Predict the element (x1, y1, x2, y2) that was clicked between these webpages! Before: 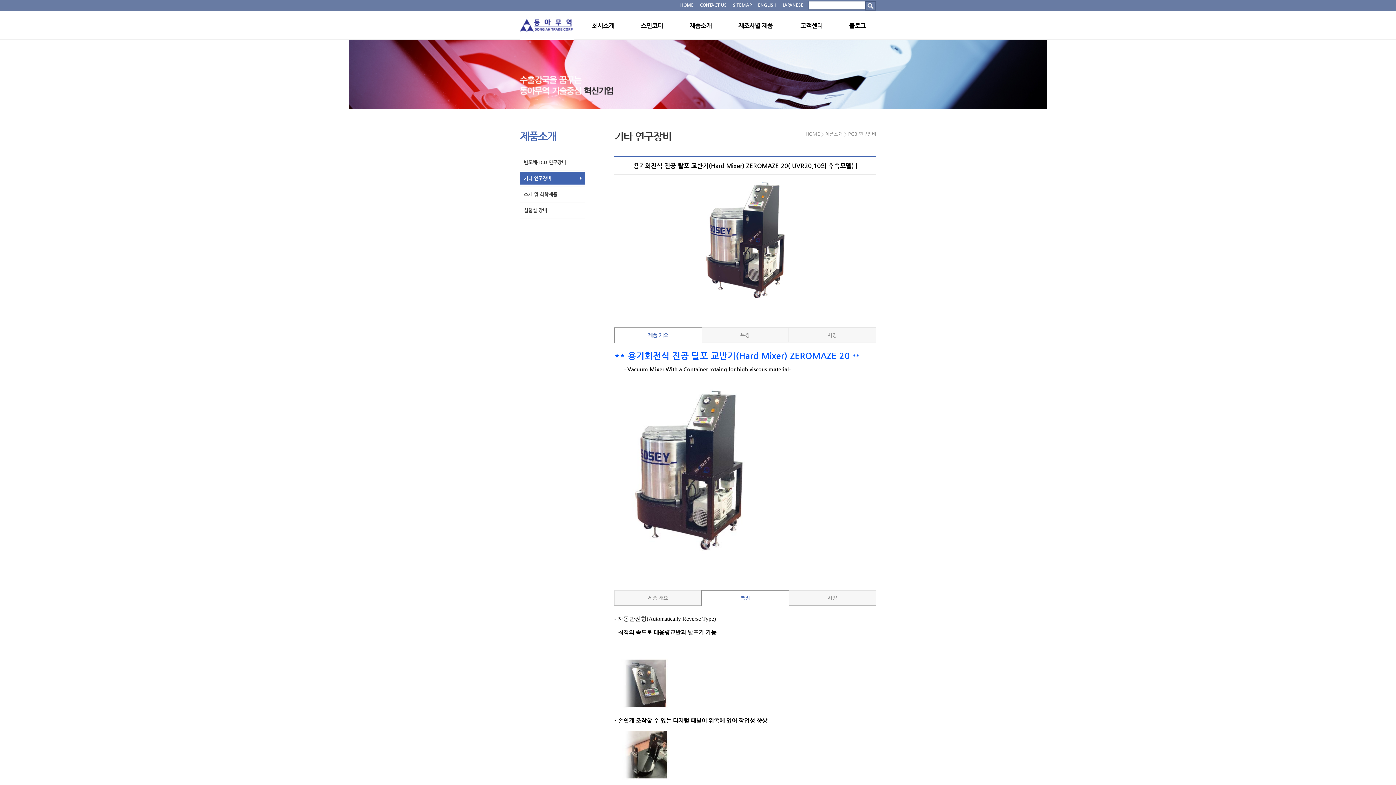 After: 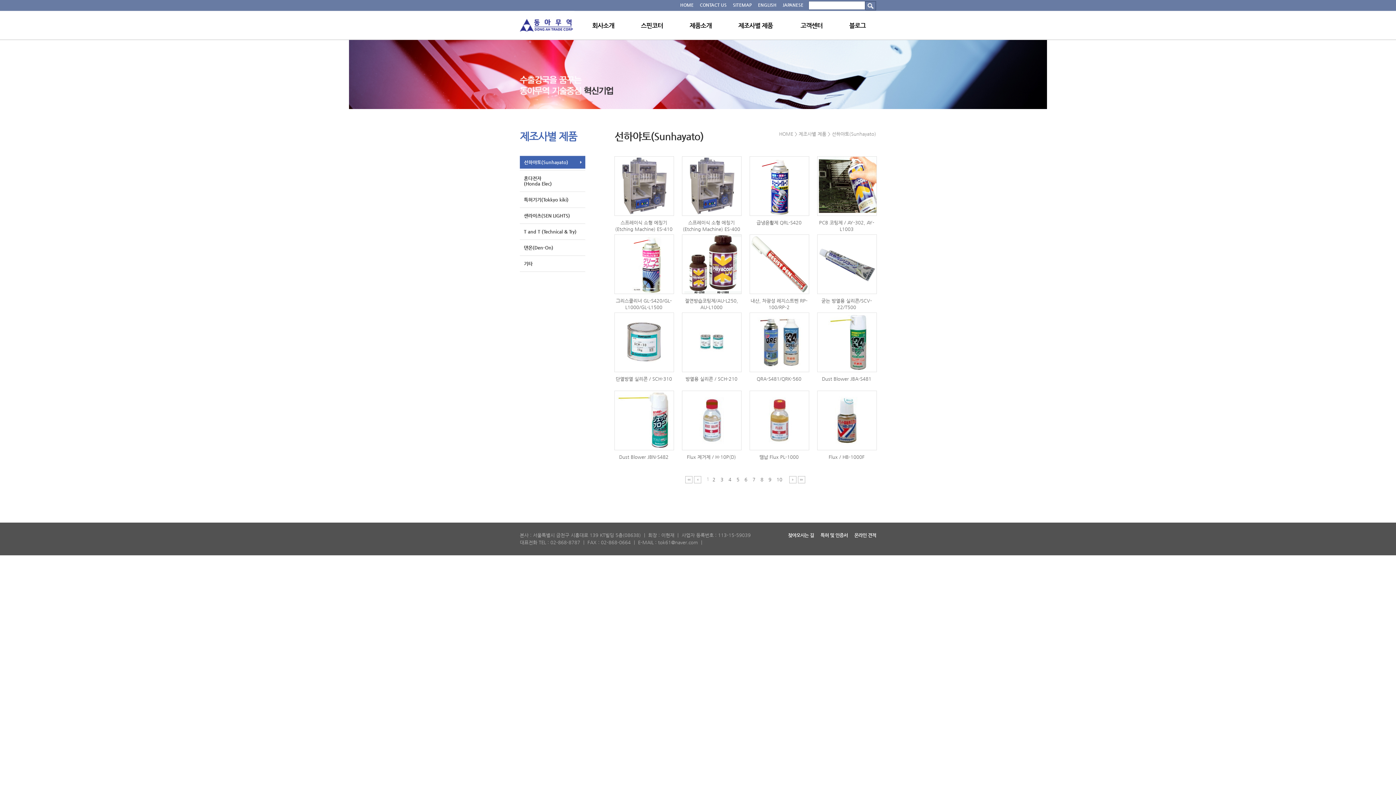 Action: bbox: (738, 21, 773, 29) label: 제조사별 제품